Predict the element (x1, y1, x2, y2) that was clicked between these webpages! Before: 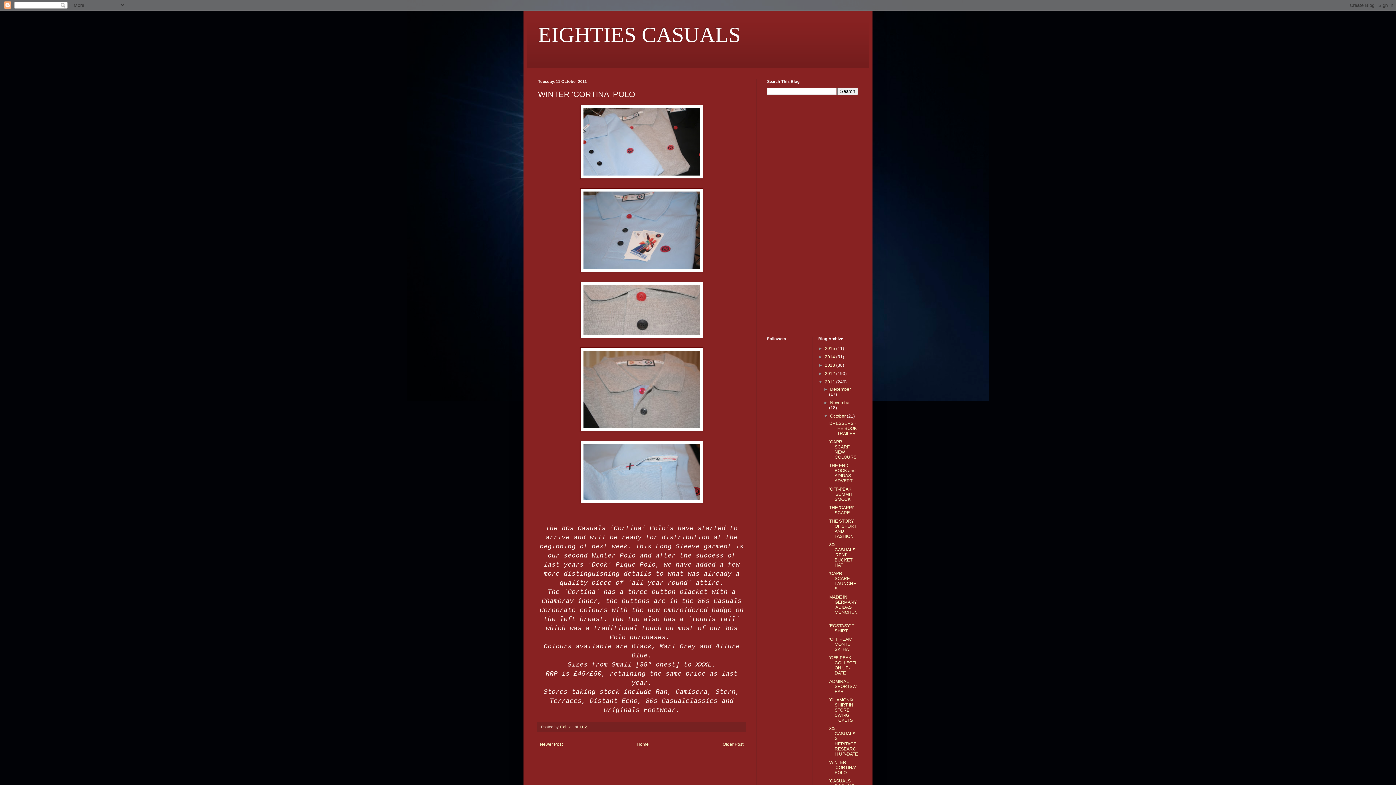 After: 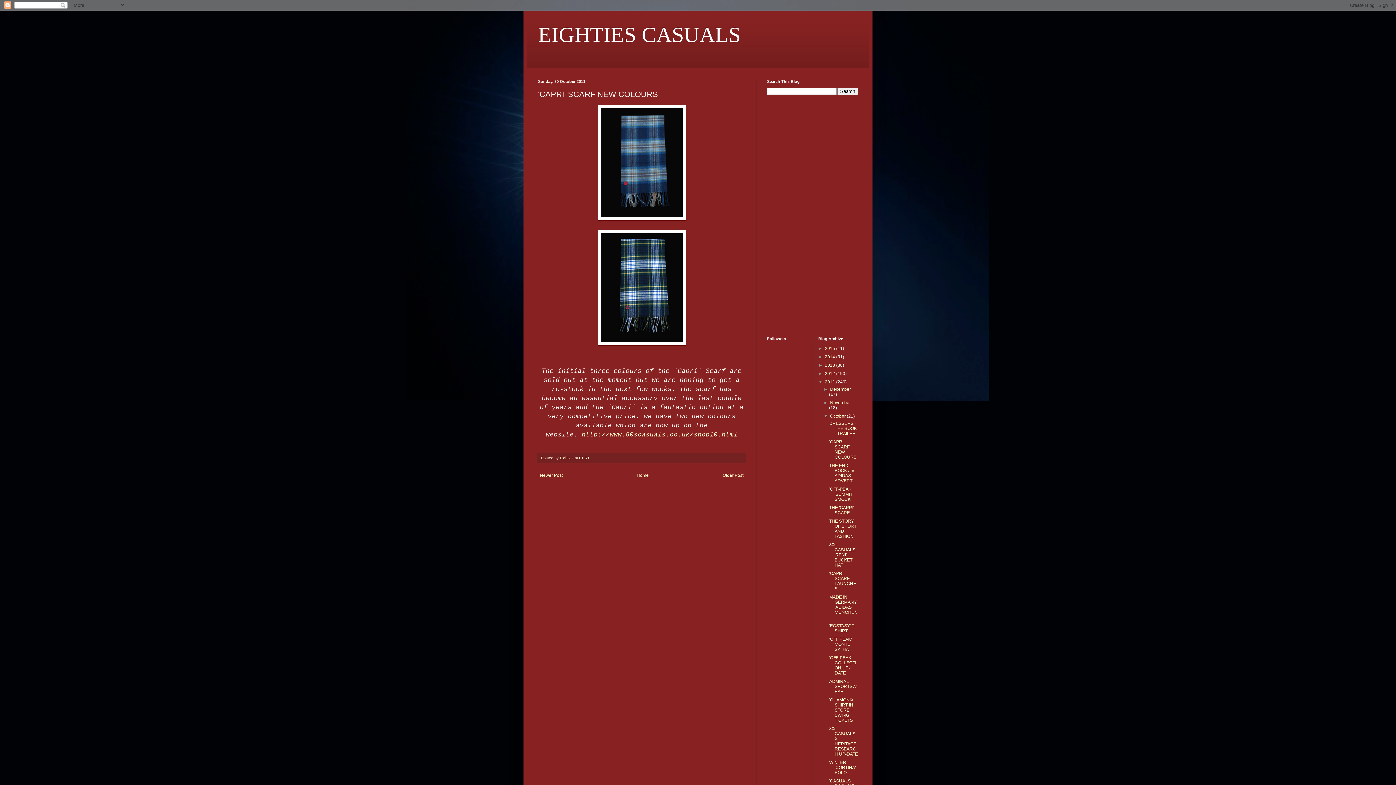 Action: bbox: (829, 439, 856, 460) label: 'CAPRI' SCARF NEW COLOURS